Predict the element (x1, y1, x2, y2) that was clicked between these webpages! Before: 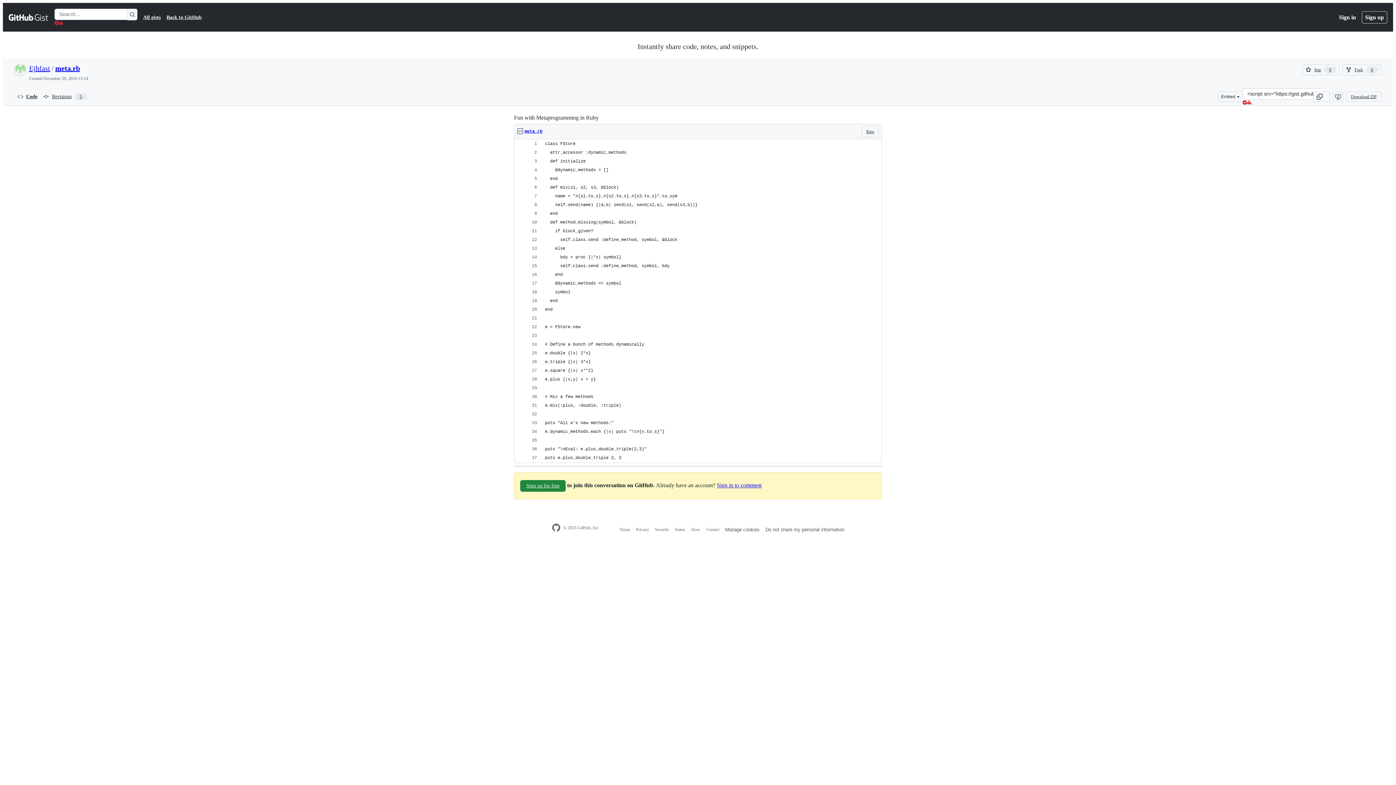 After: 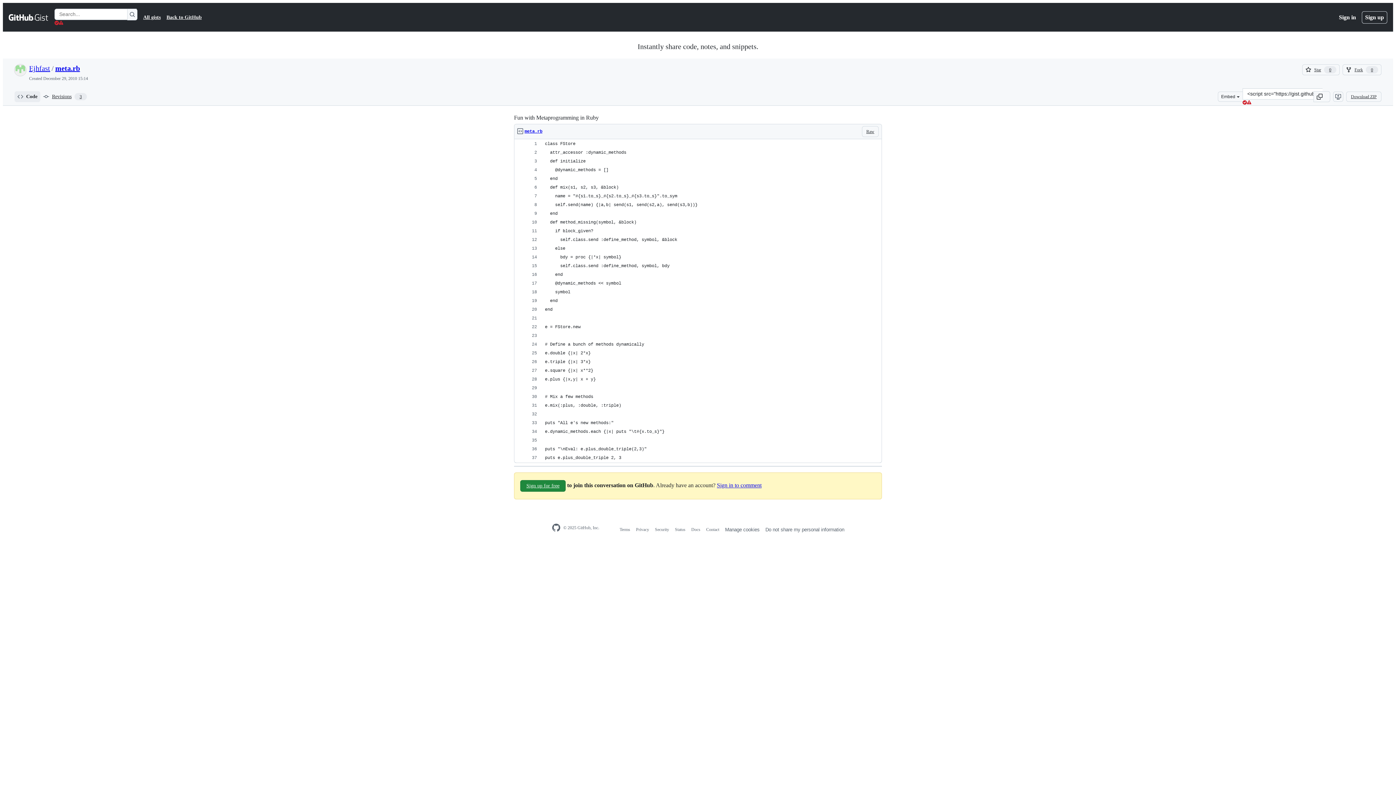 Action: bbox: (14, 91, 40, 102) label: Code